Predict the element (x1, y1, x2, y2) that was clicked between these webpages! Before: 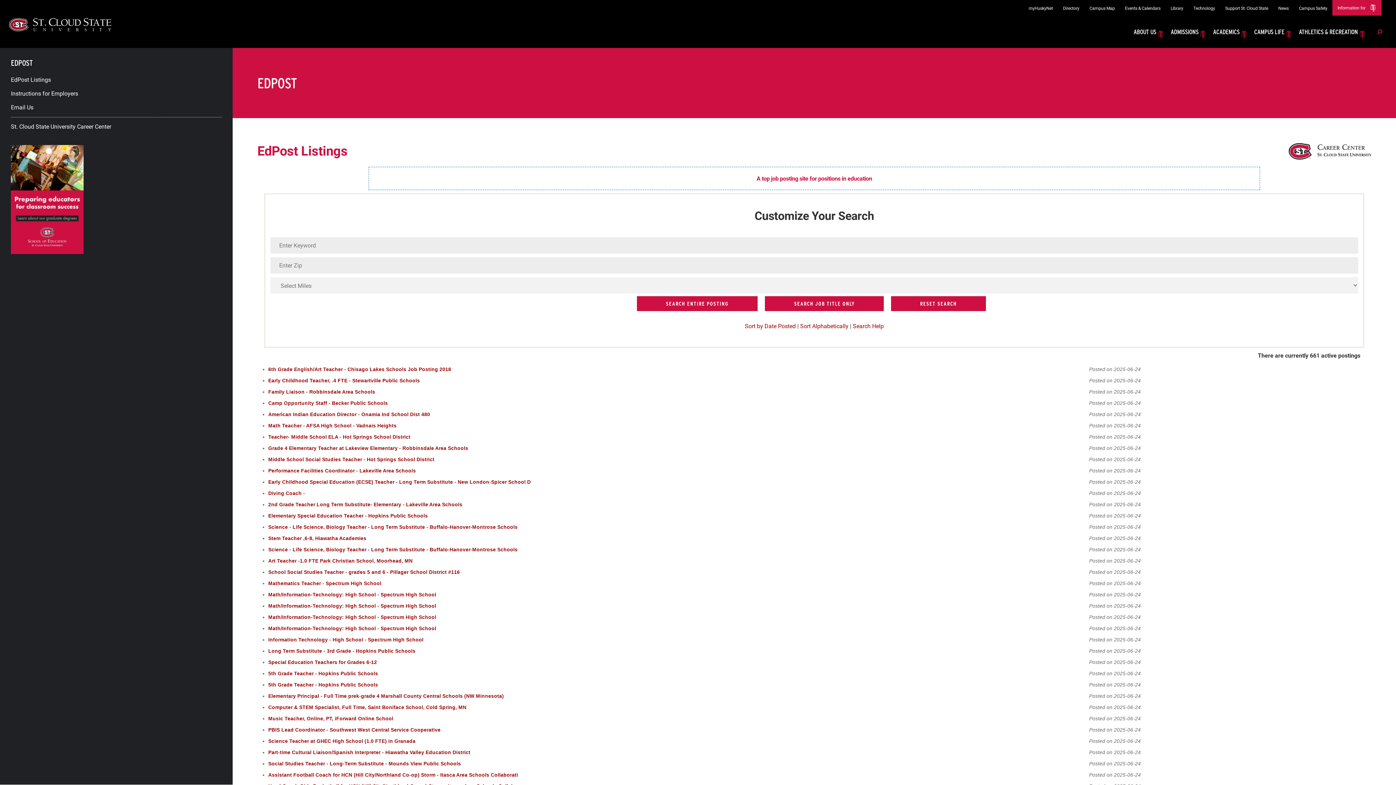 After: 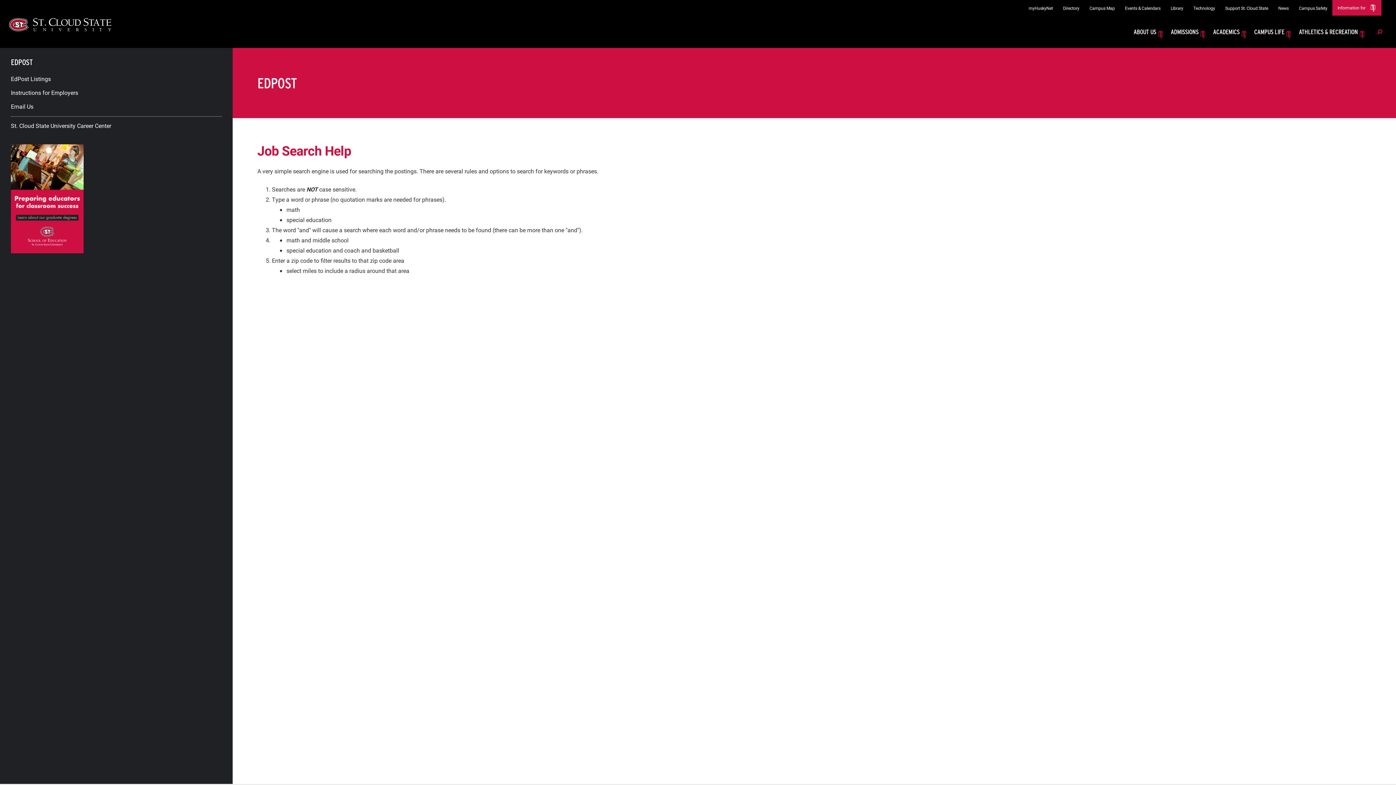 Action: label: Search Help bbox: (853, 322, 884, 329)